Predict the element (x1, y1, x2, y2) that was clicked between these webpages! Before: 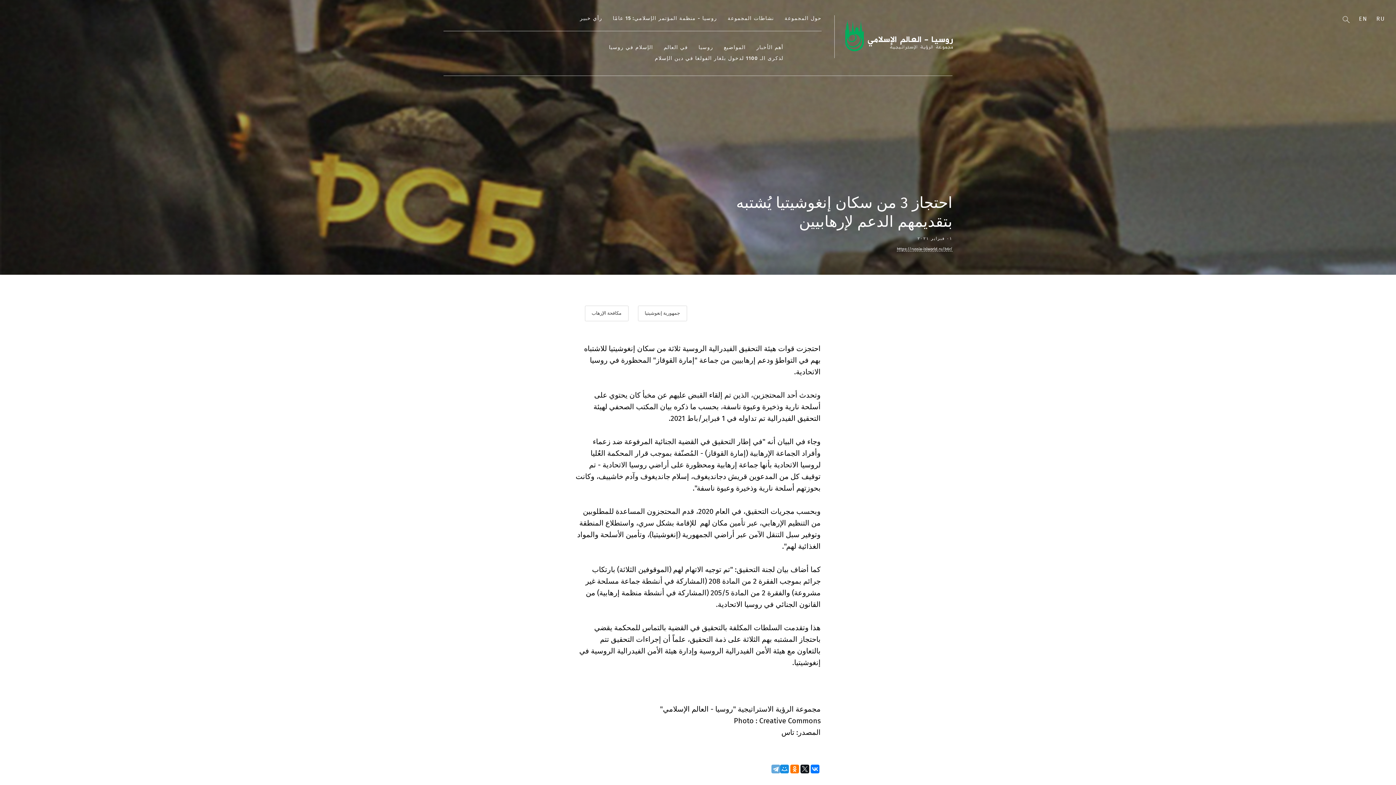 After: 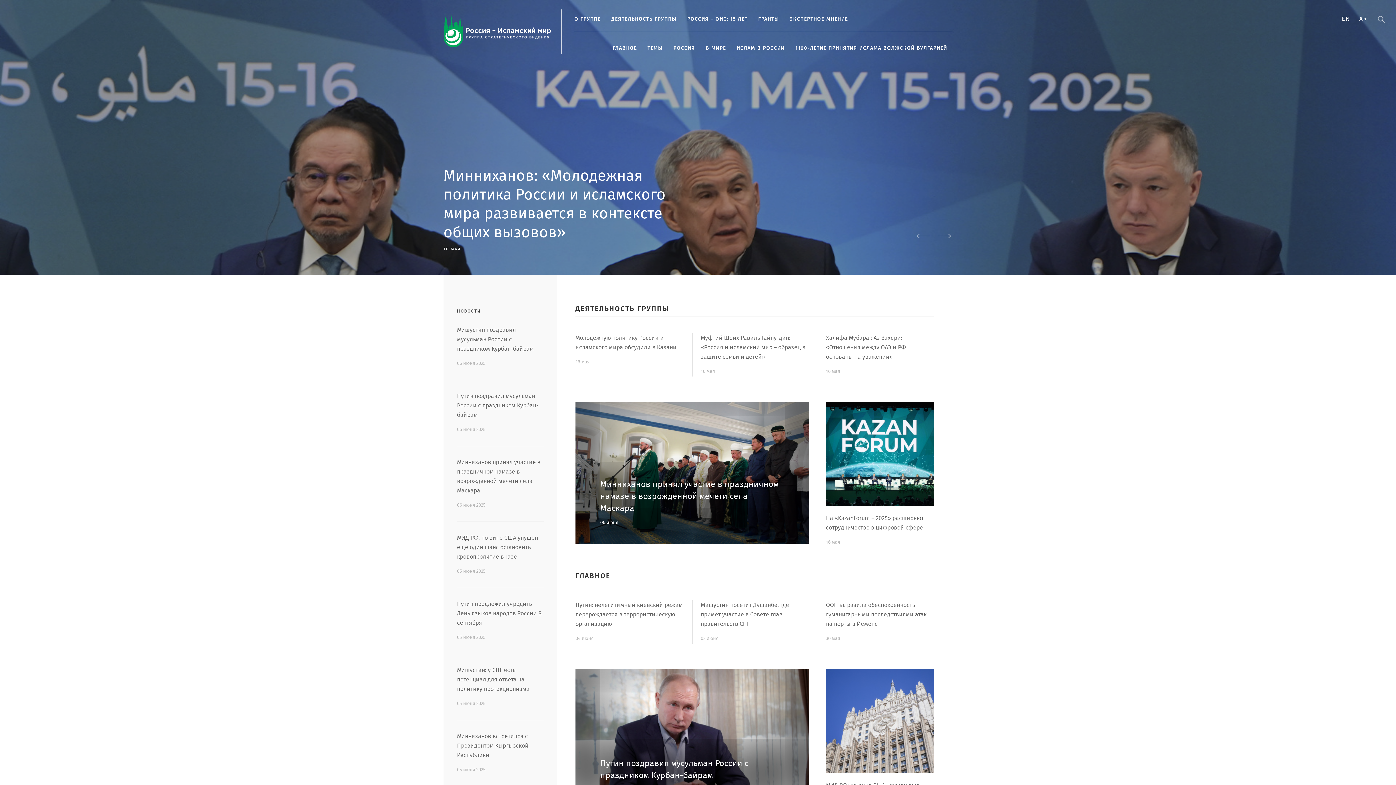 Action: label: RU bbox: (1376, 15, 1385, 22)